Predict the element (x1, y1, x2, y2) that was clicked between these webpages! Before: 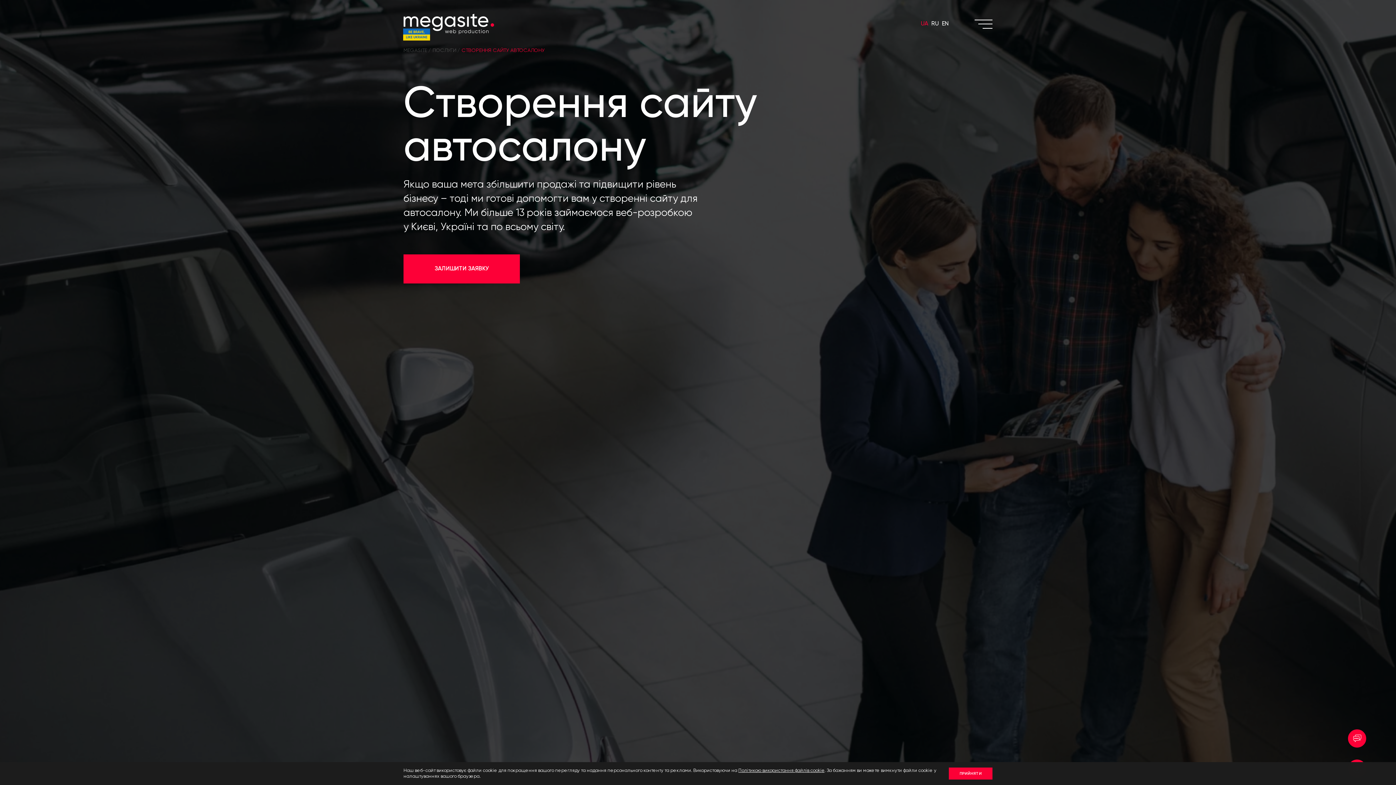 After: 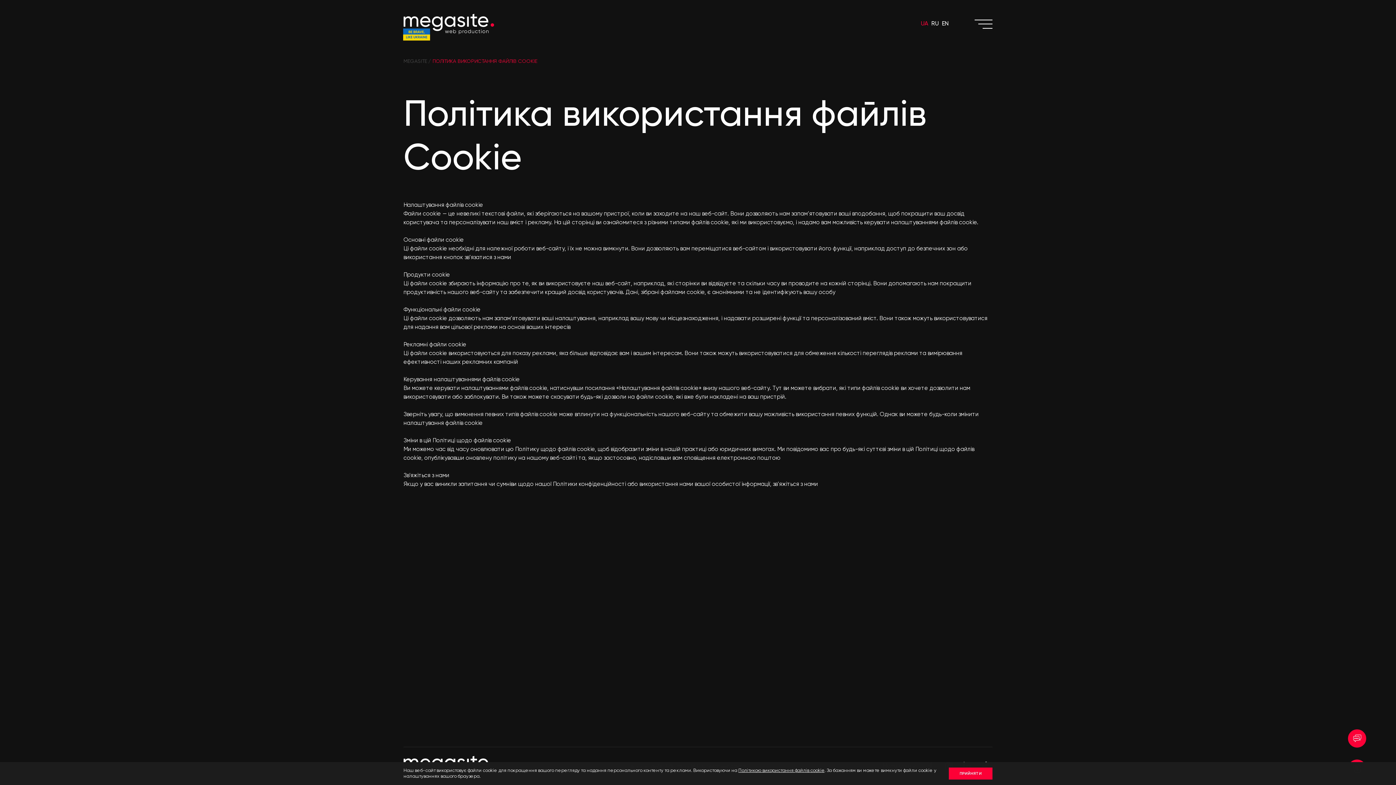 Action: label: Політикою використання файлів cookie bbox: (738, 768, 824, 773)